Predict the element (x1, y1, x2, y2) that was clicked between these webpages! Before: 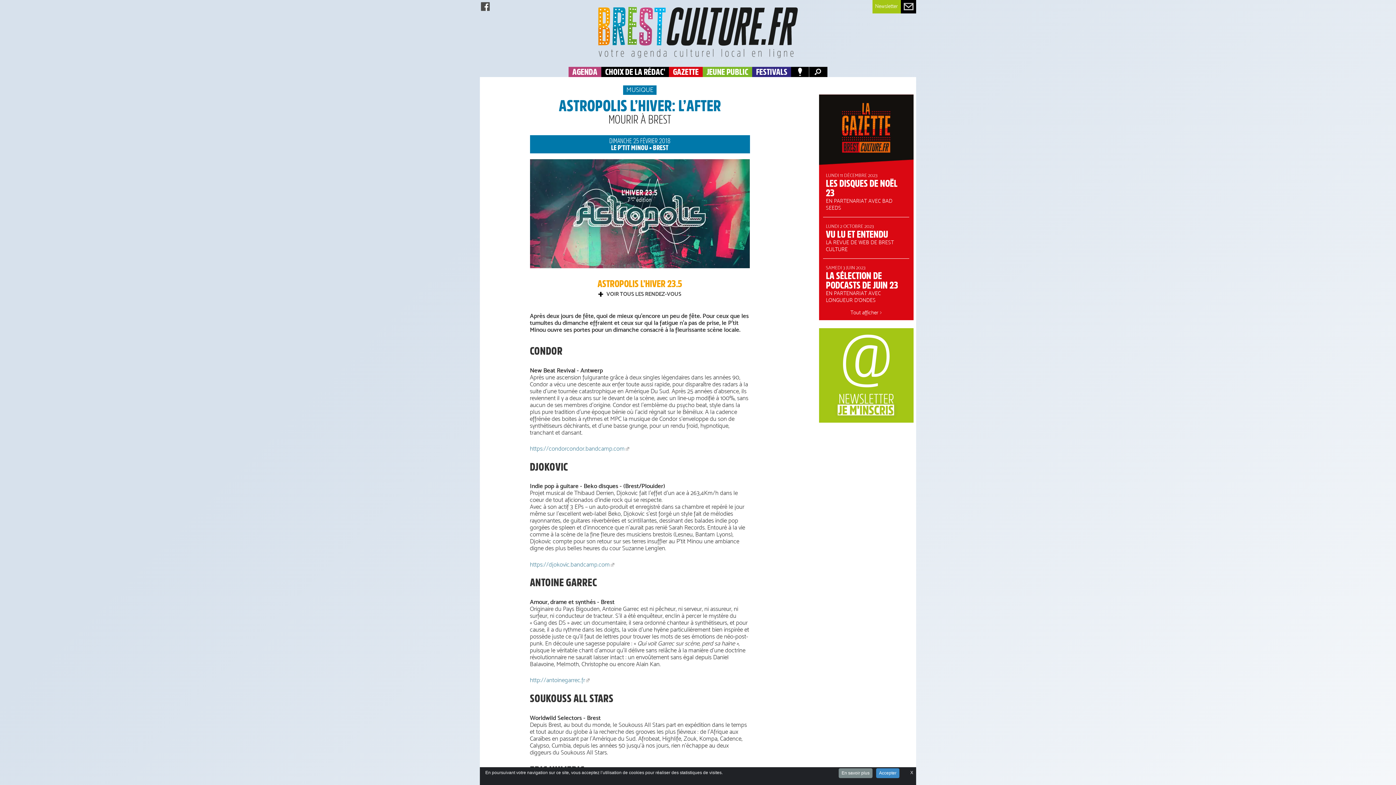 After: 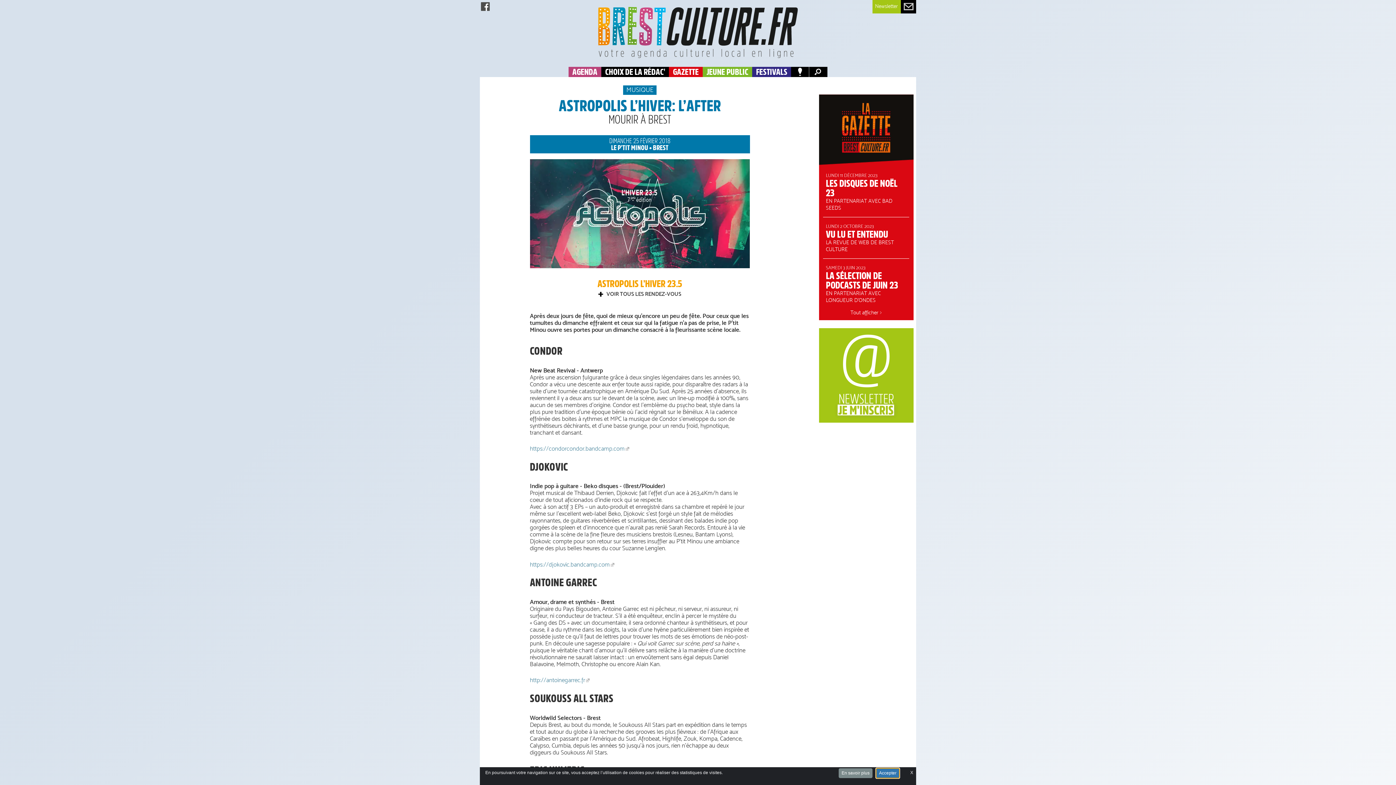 Action: label: Accepter bbox: (876, 768, 899, 778)